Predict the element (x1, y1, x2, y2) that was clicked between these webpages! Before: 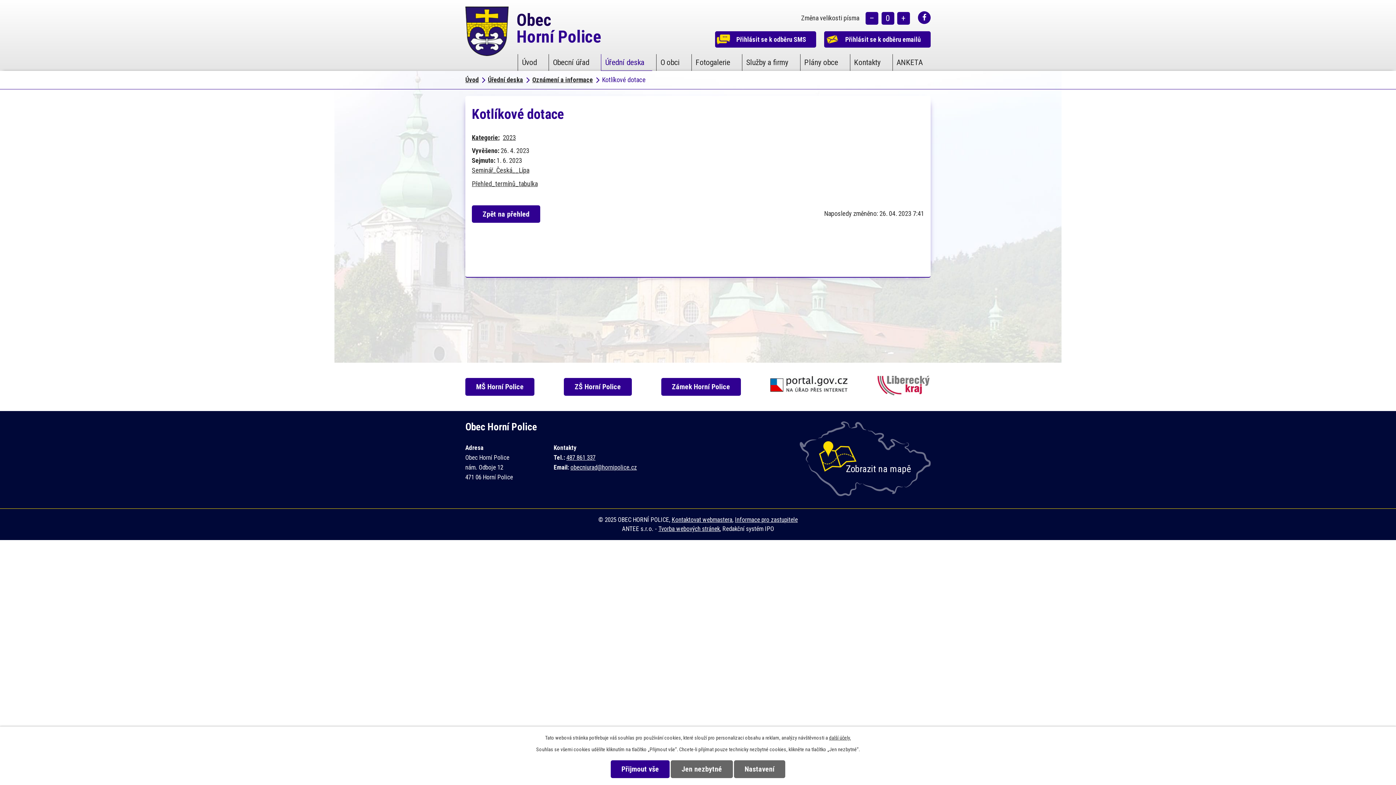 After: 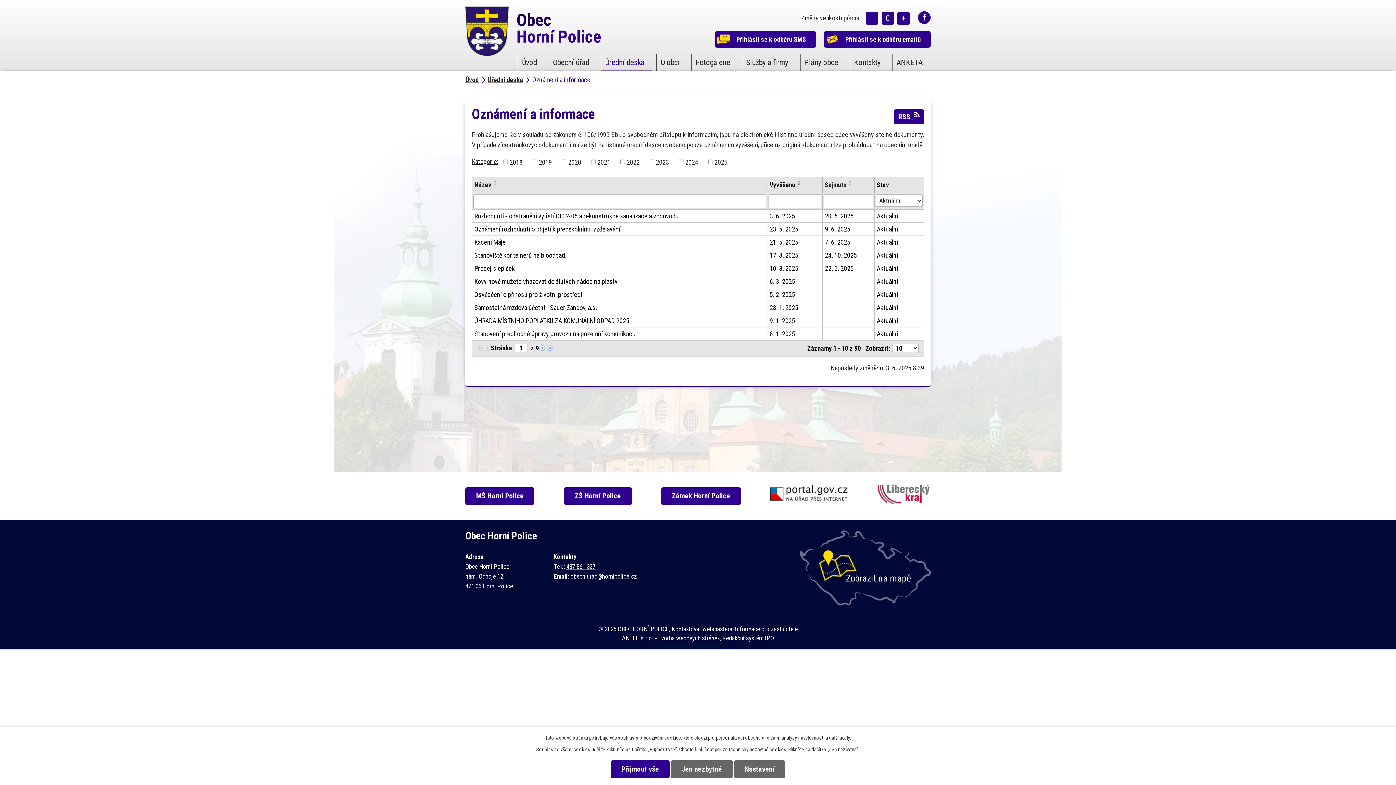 Action: label: Oznámení a informace bbox: (532, 75, 594, 83)